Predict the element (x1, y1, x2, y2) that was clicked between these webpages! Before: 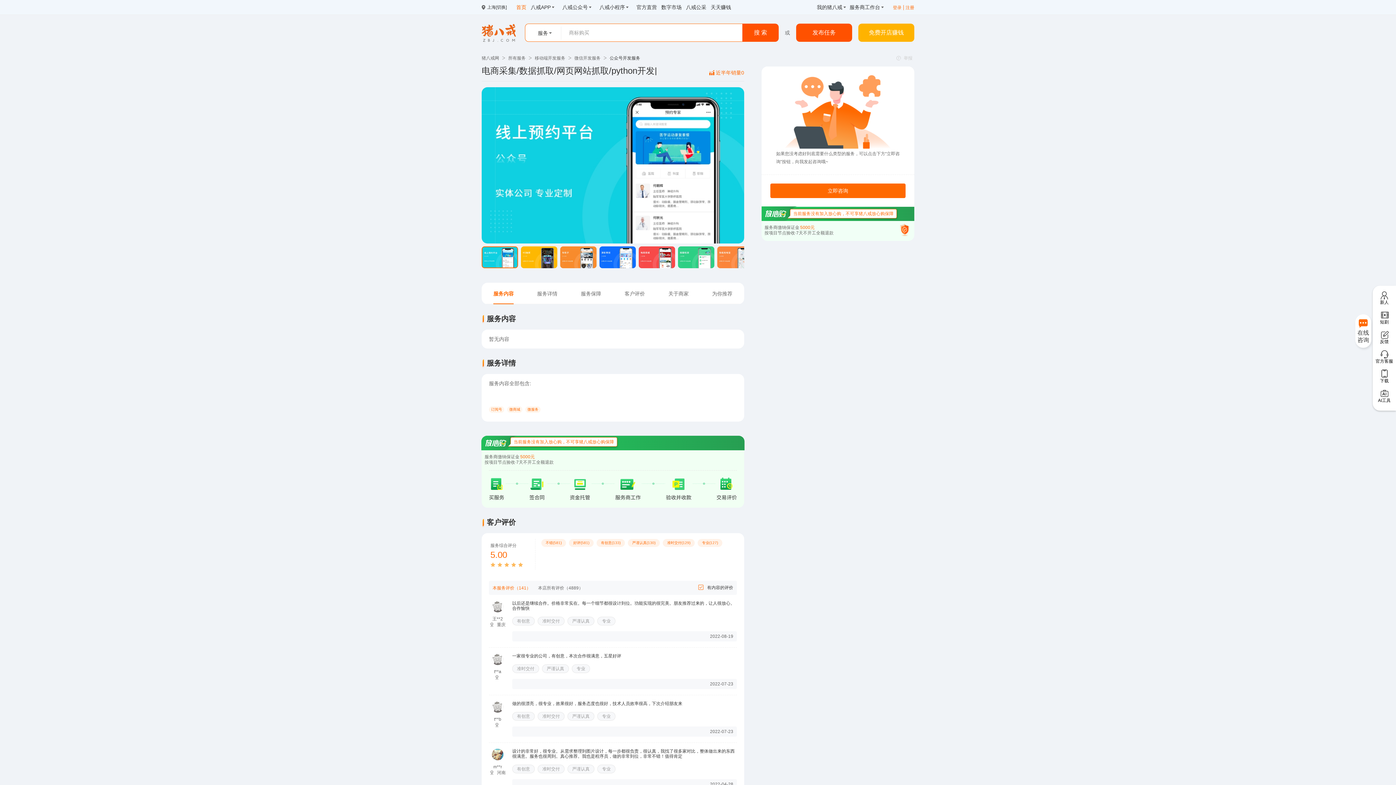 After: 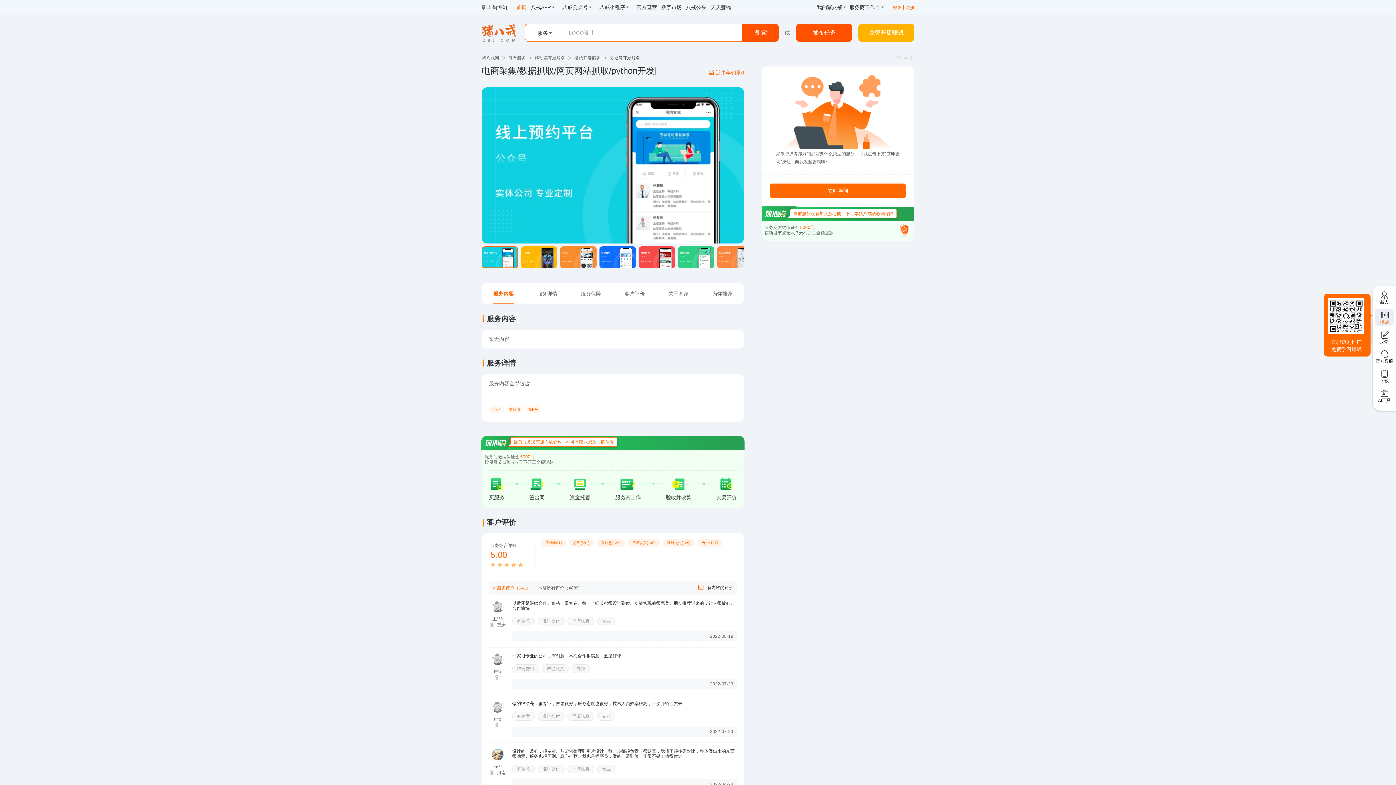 Action: bbox: (1375, 309, 1394, 325) label: 短剧